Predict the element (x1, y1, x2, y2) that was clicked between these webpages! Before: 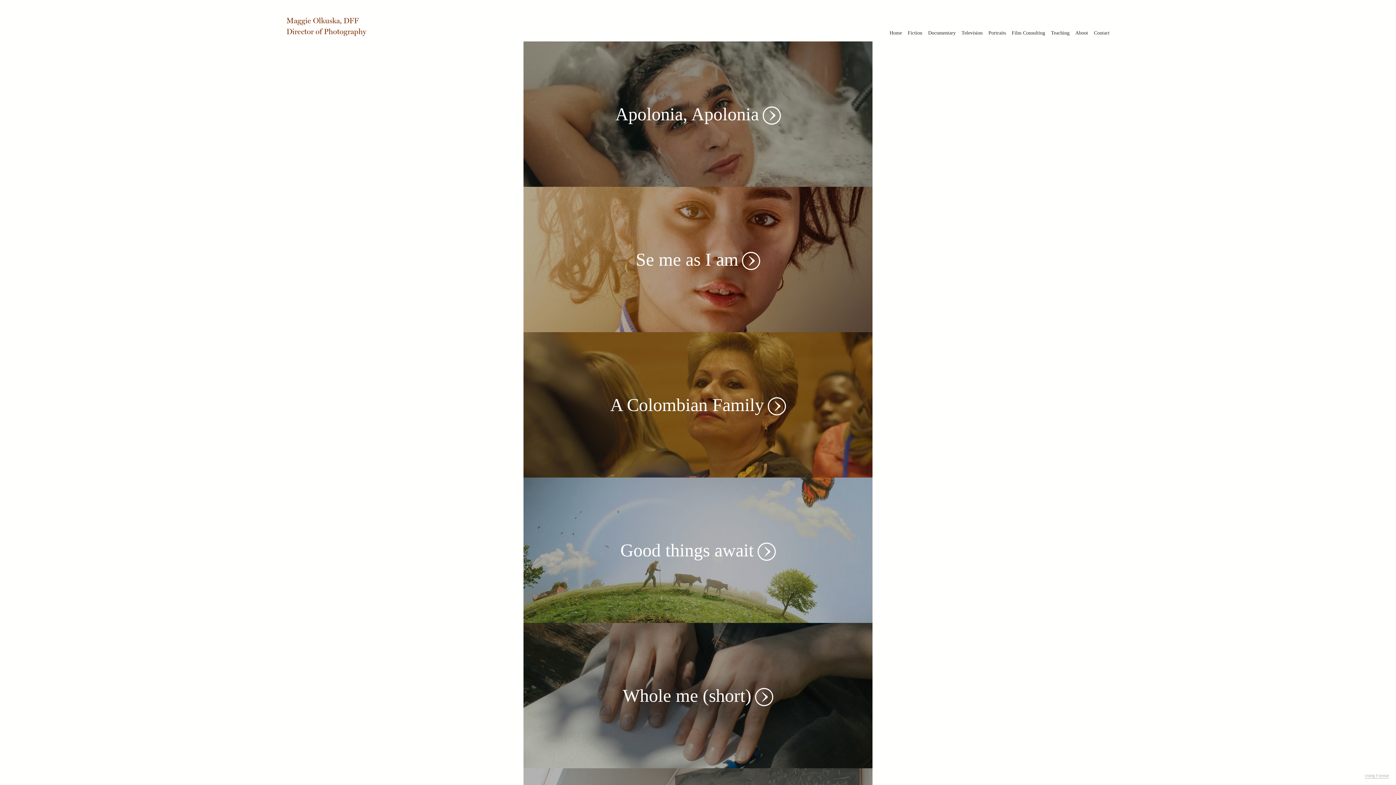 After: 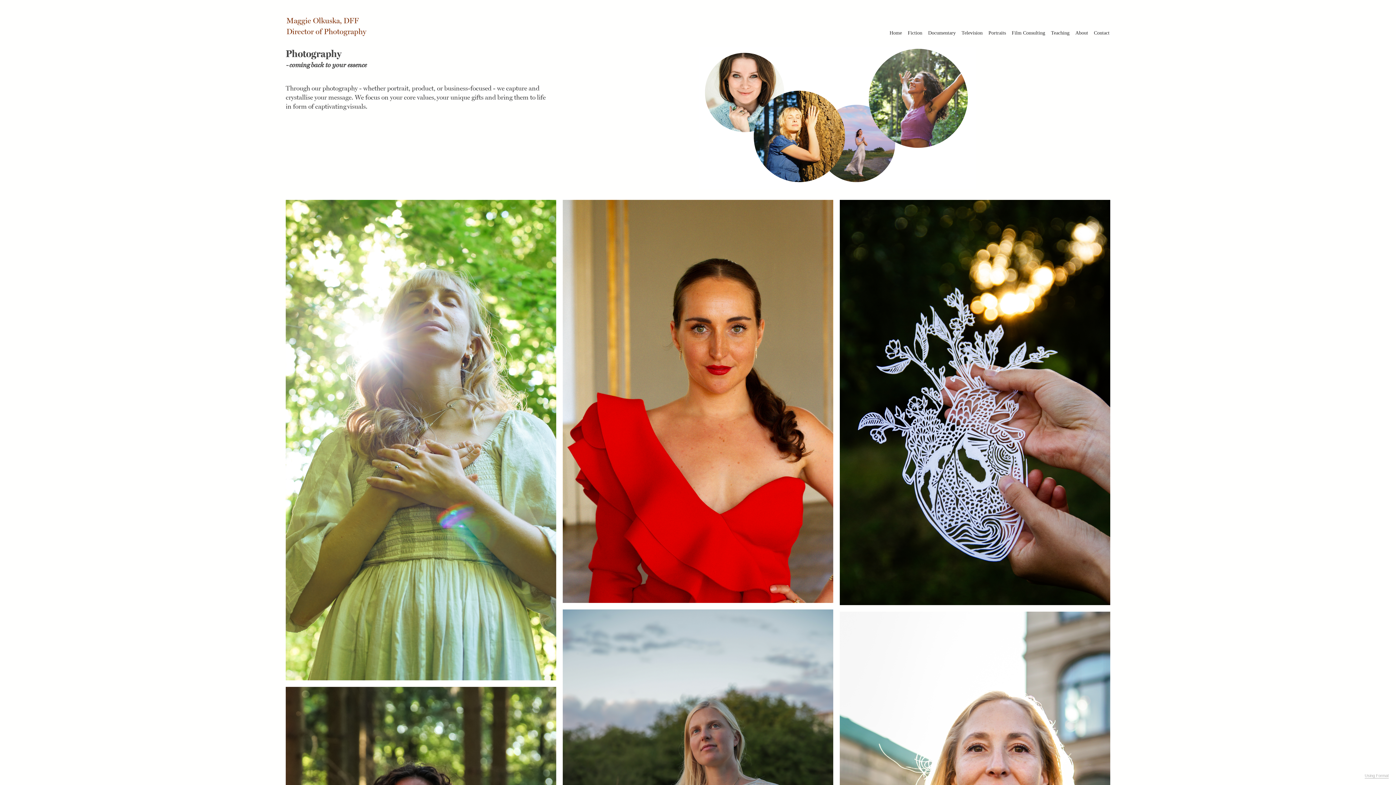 Action: label: Portraits bbox: (988, 30, 1006, 36)